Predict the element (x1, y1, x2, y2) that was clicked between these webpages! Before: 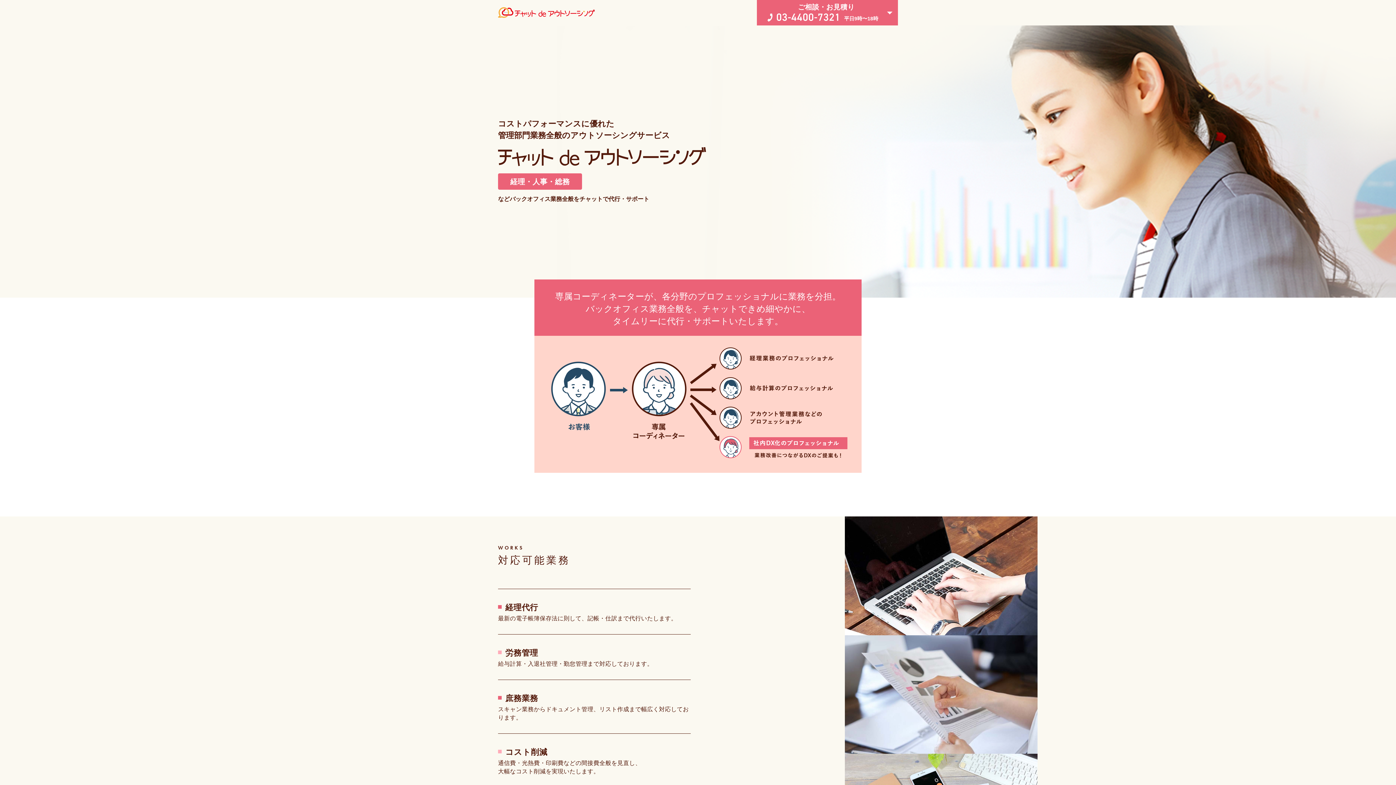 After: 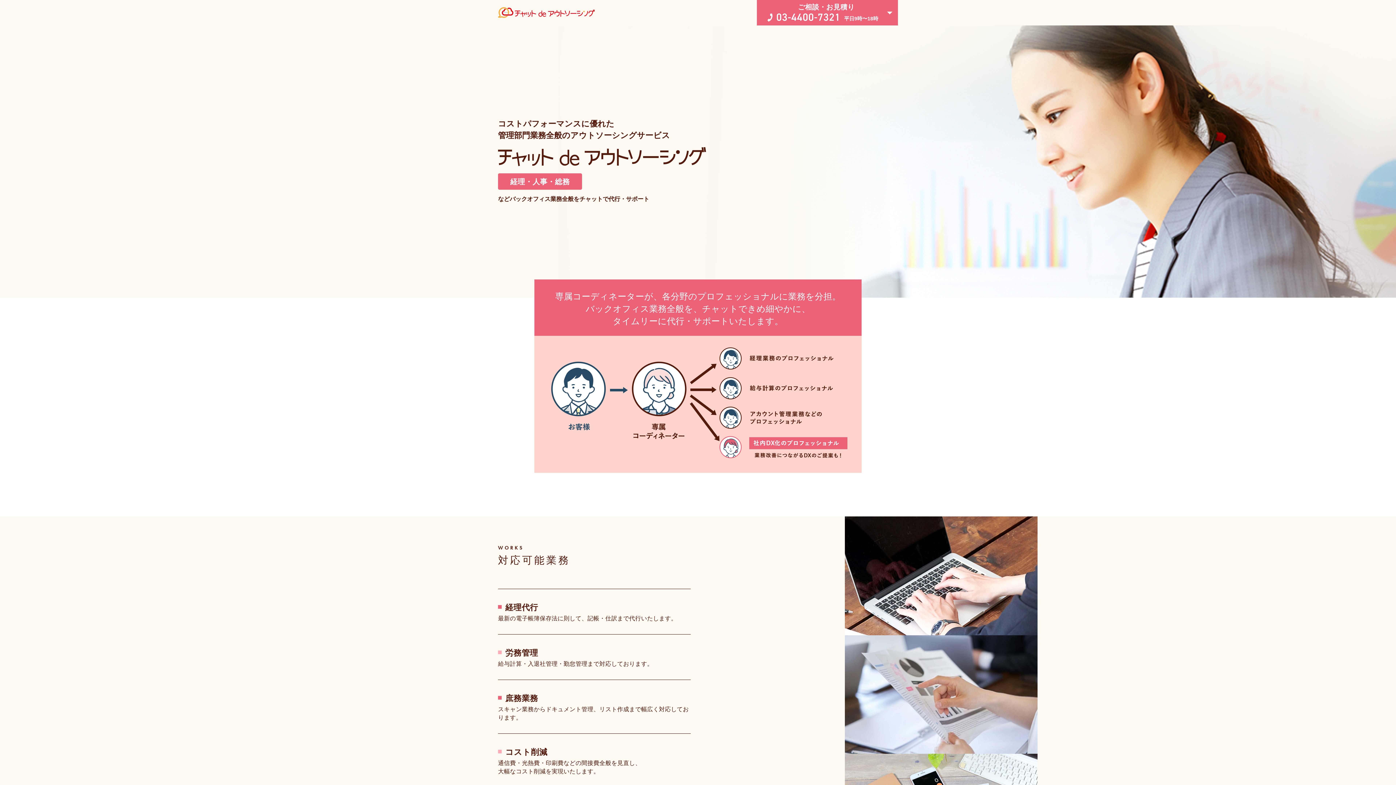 Action: bbox: (498, 7, 594, 17)